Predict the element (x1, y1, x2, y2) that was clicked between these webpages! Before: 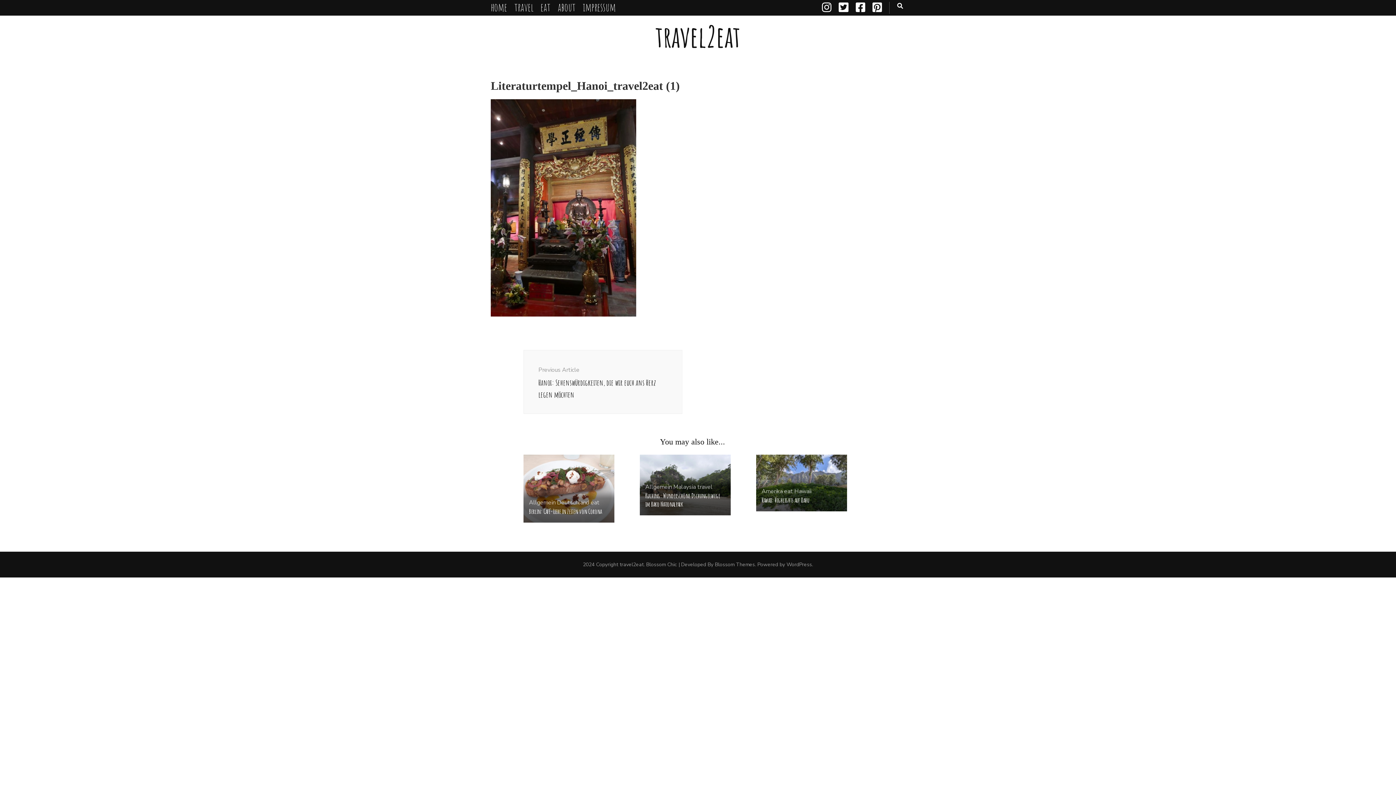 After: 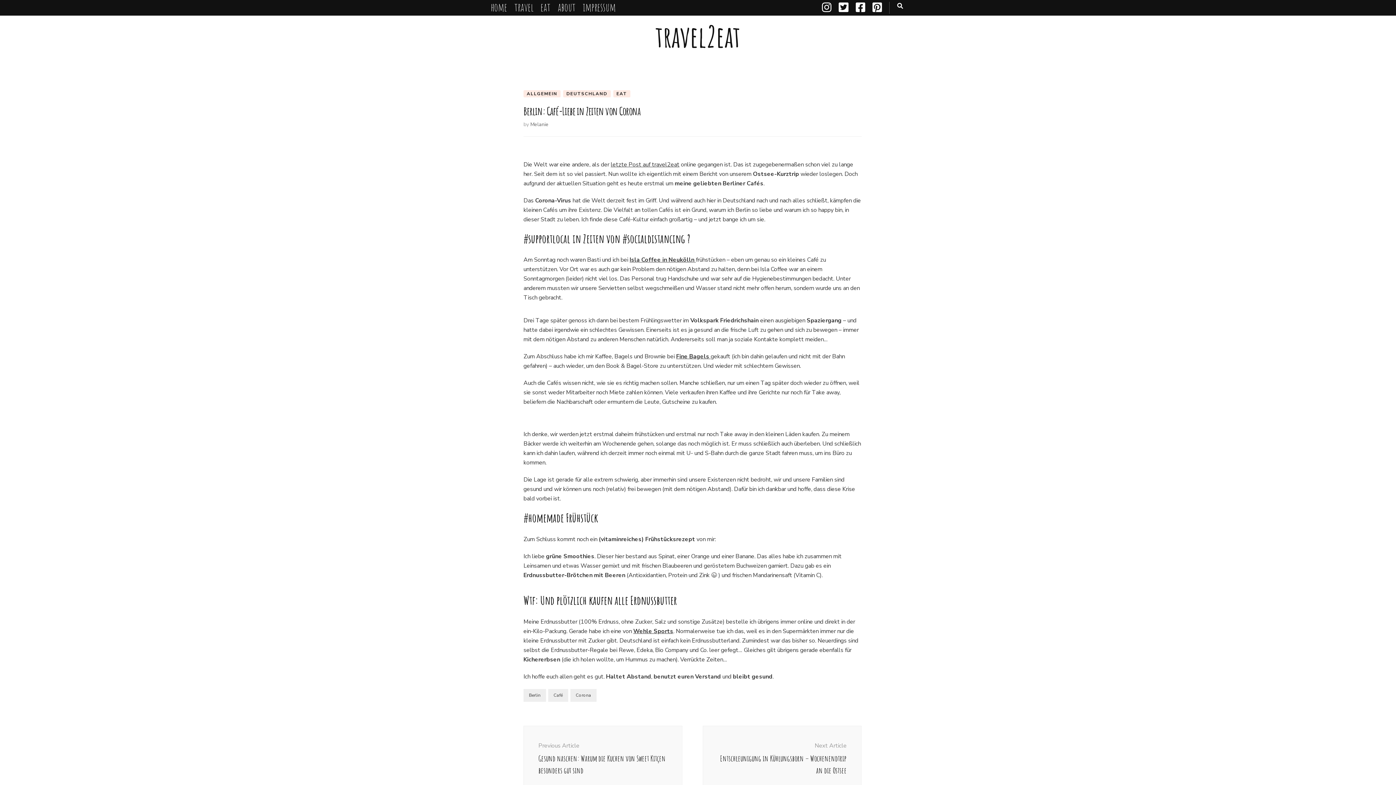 Action: label: Berlin: Café-Liebe in Zeiten von Corona bbox: (529, 507, 601, 515)